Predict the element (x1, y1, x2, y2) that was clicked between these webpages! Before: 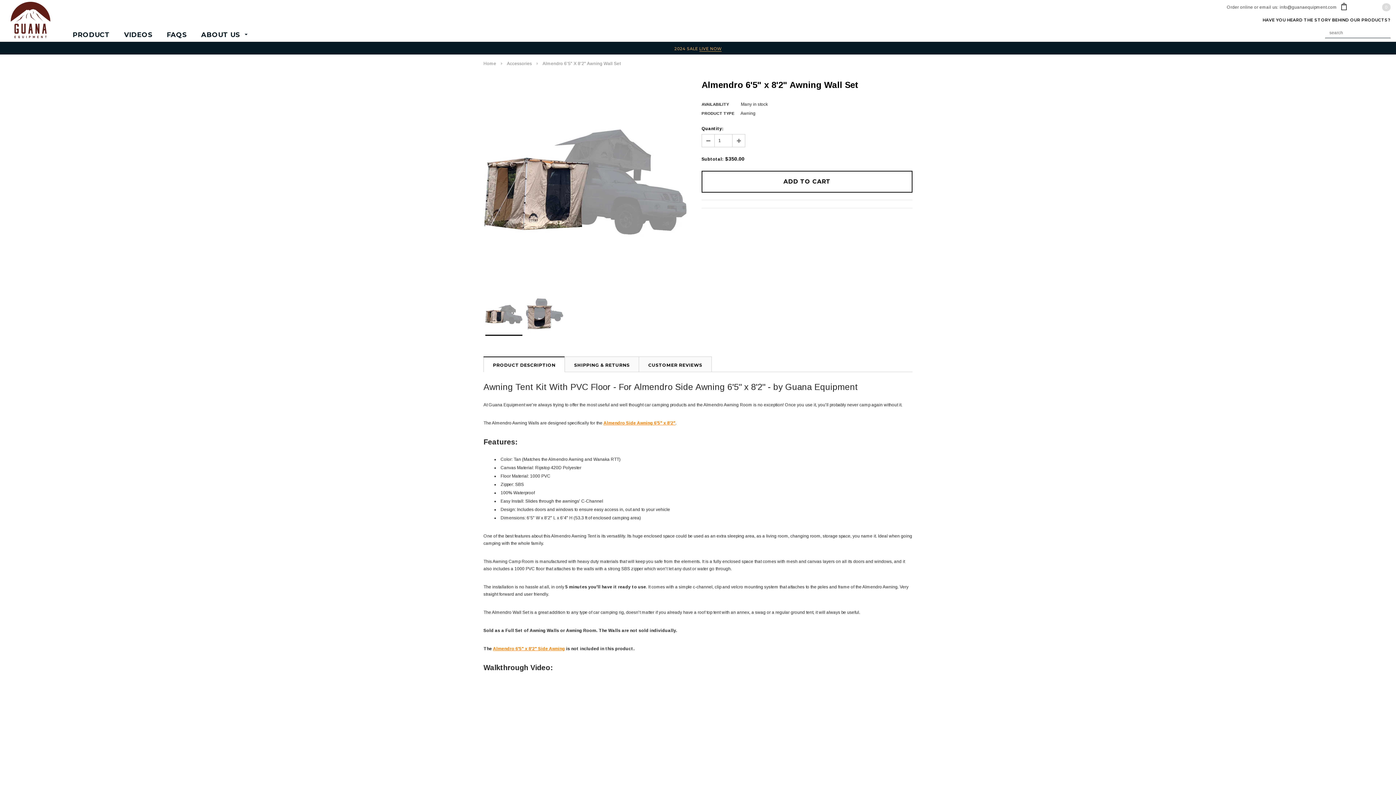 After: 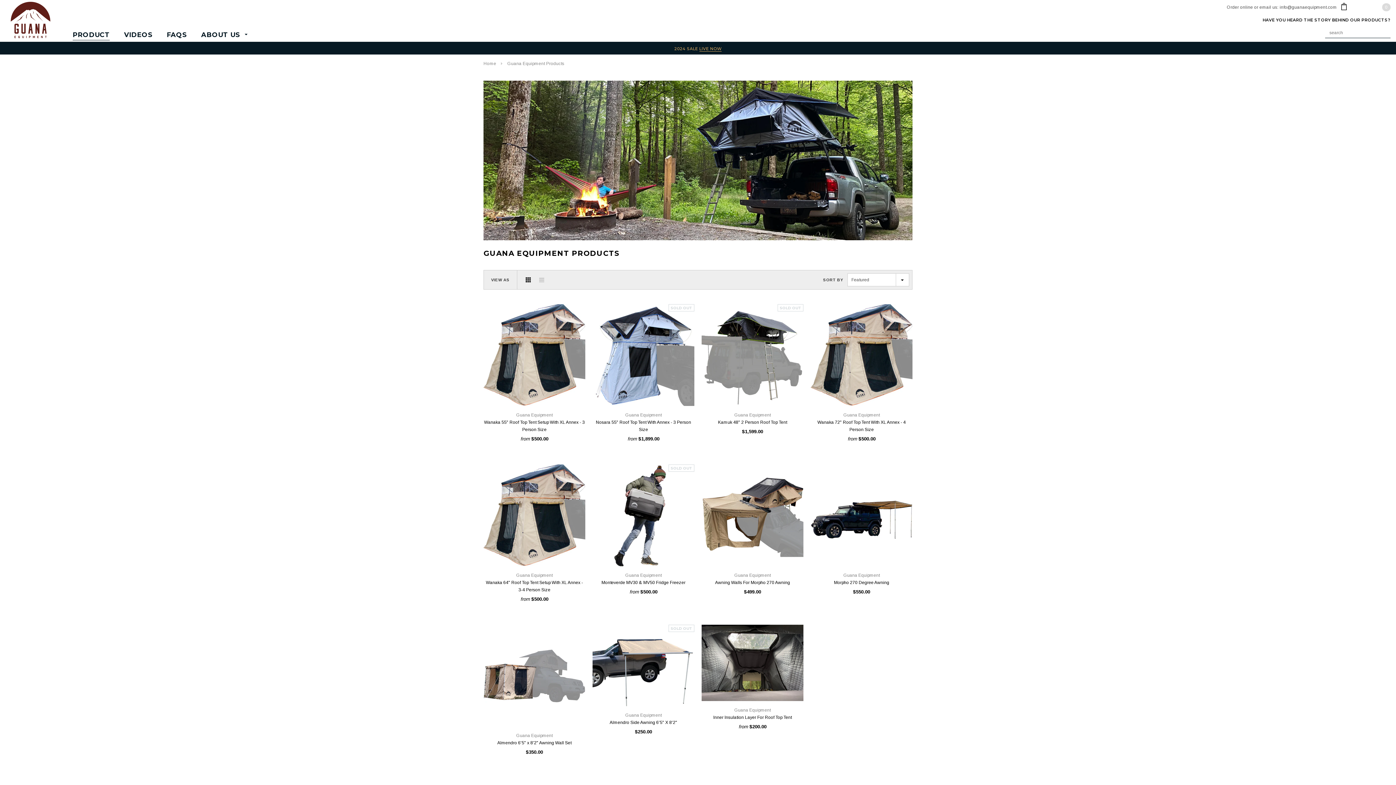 Action: label: LIVE NOW bbox: (699, 46, 721, 51)